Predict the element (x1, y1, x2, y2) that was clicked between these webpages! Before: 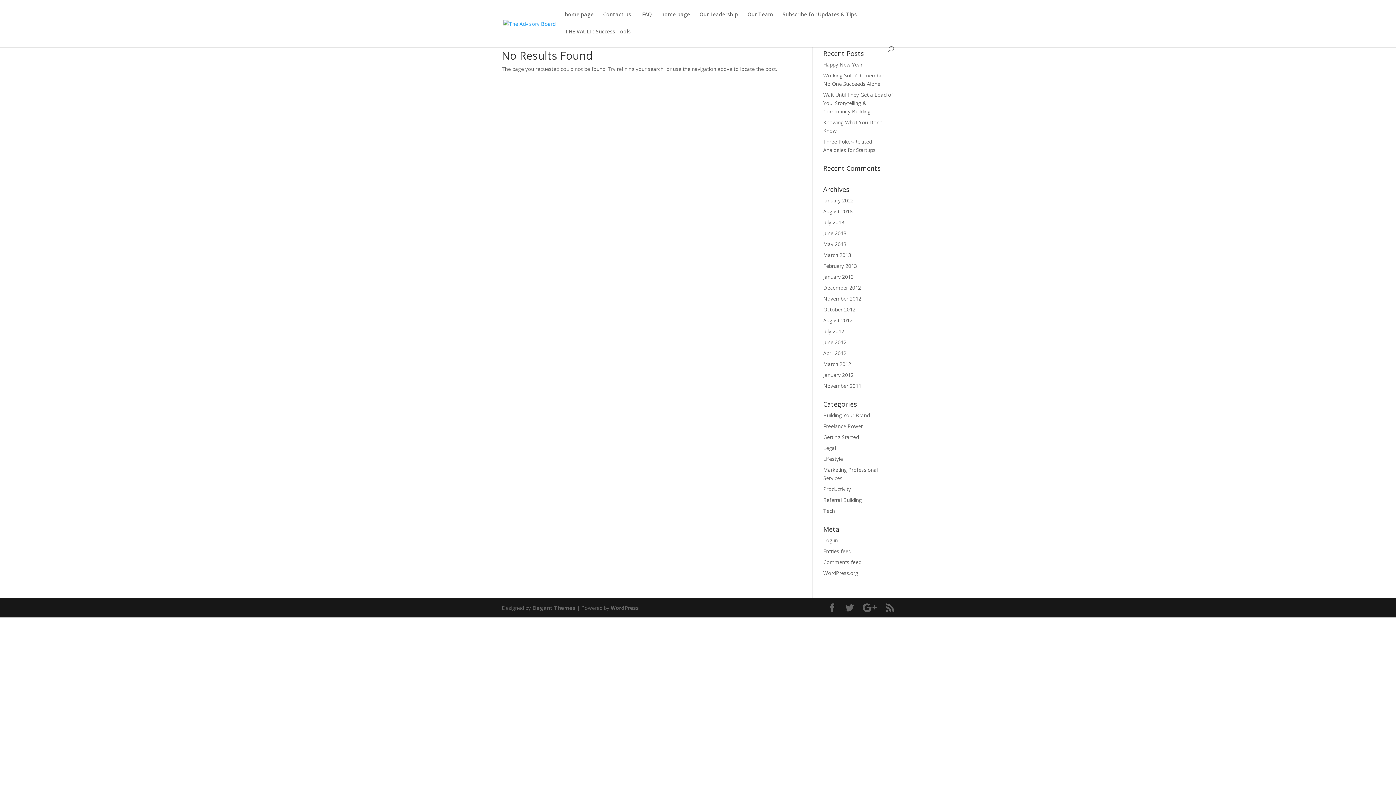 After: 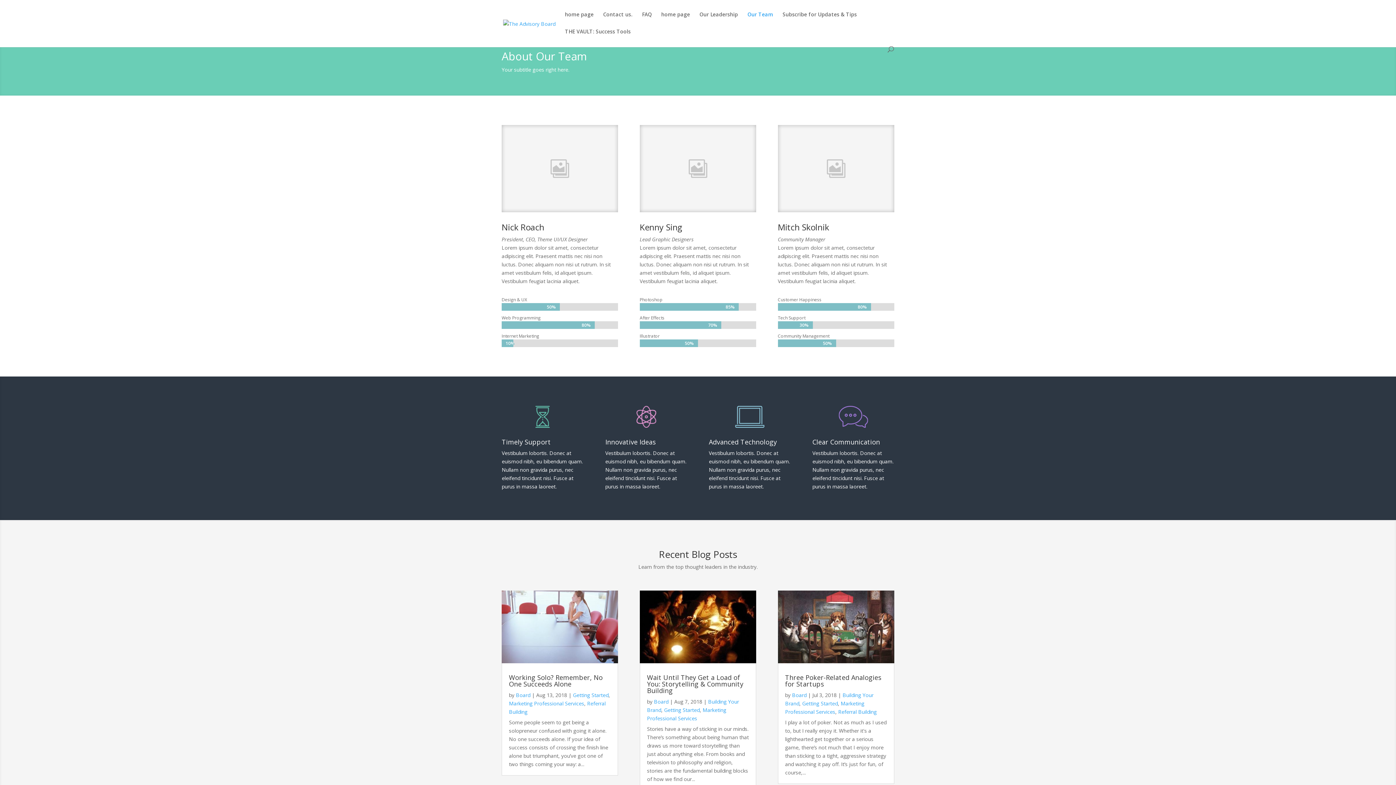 Action: label: Our Team bbox: (747, 12, 773, 29)